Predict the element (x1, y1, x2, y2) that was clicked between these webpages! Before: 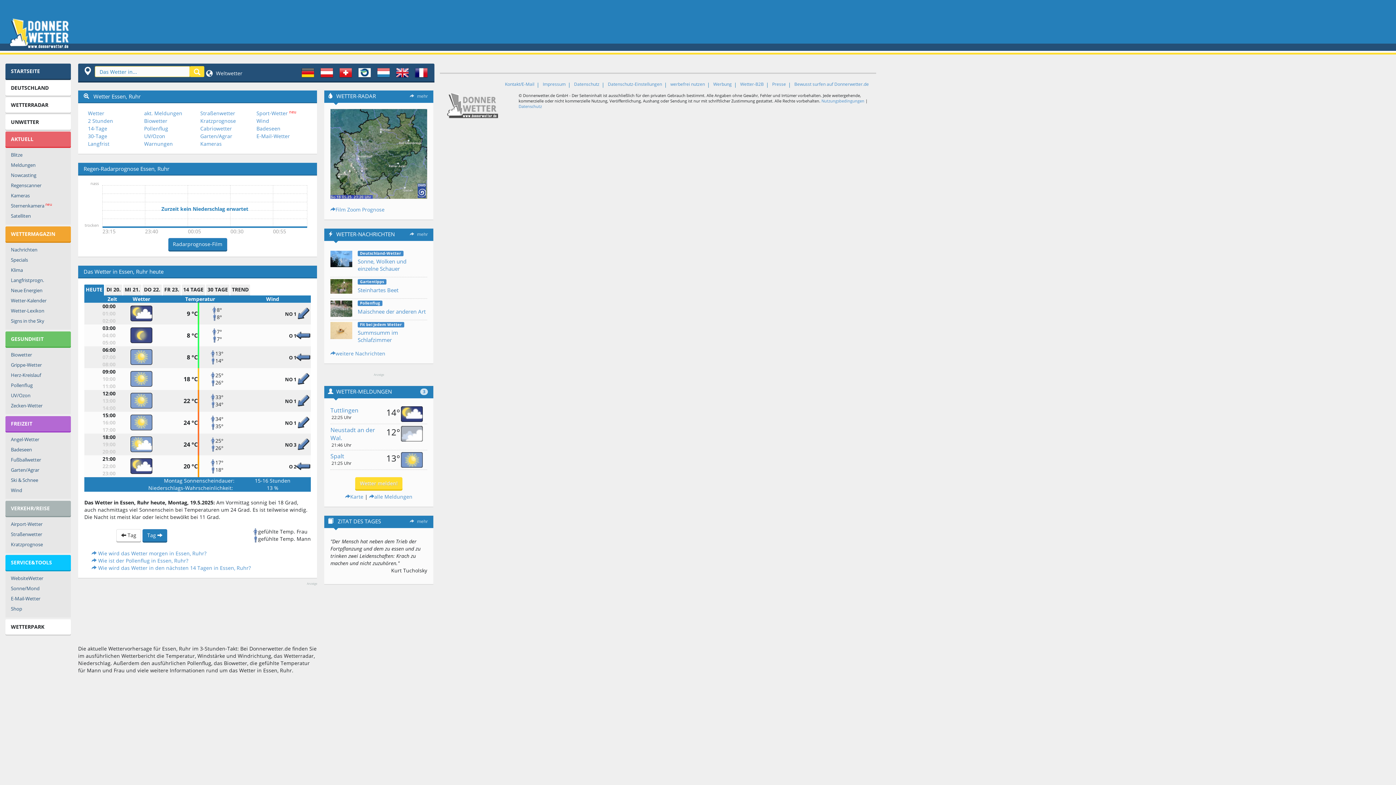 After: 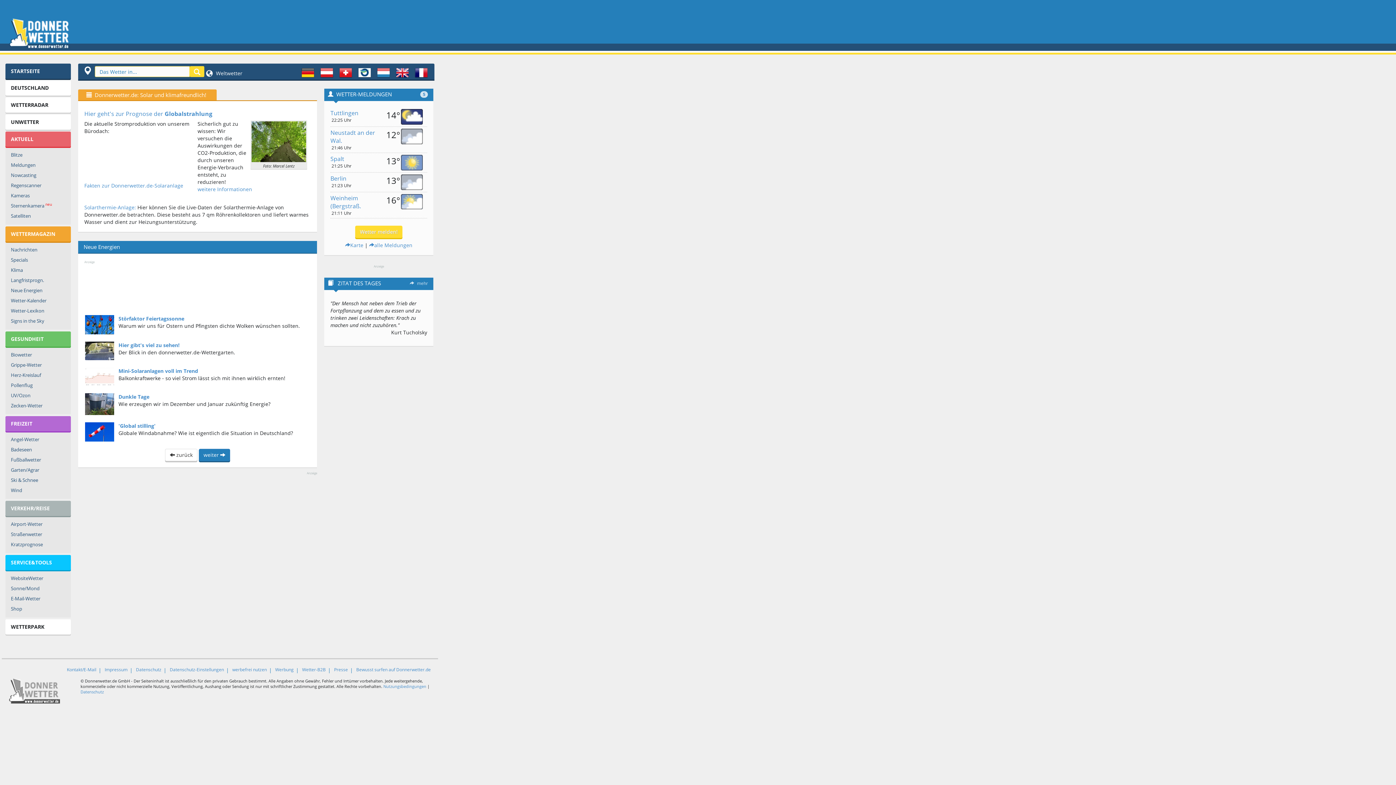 Action: label: Neue Energien bbox: (5, 285, 70, 295)